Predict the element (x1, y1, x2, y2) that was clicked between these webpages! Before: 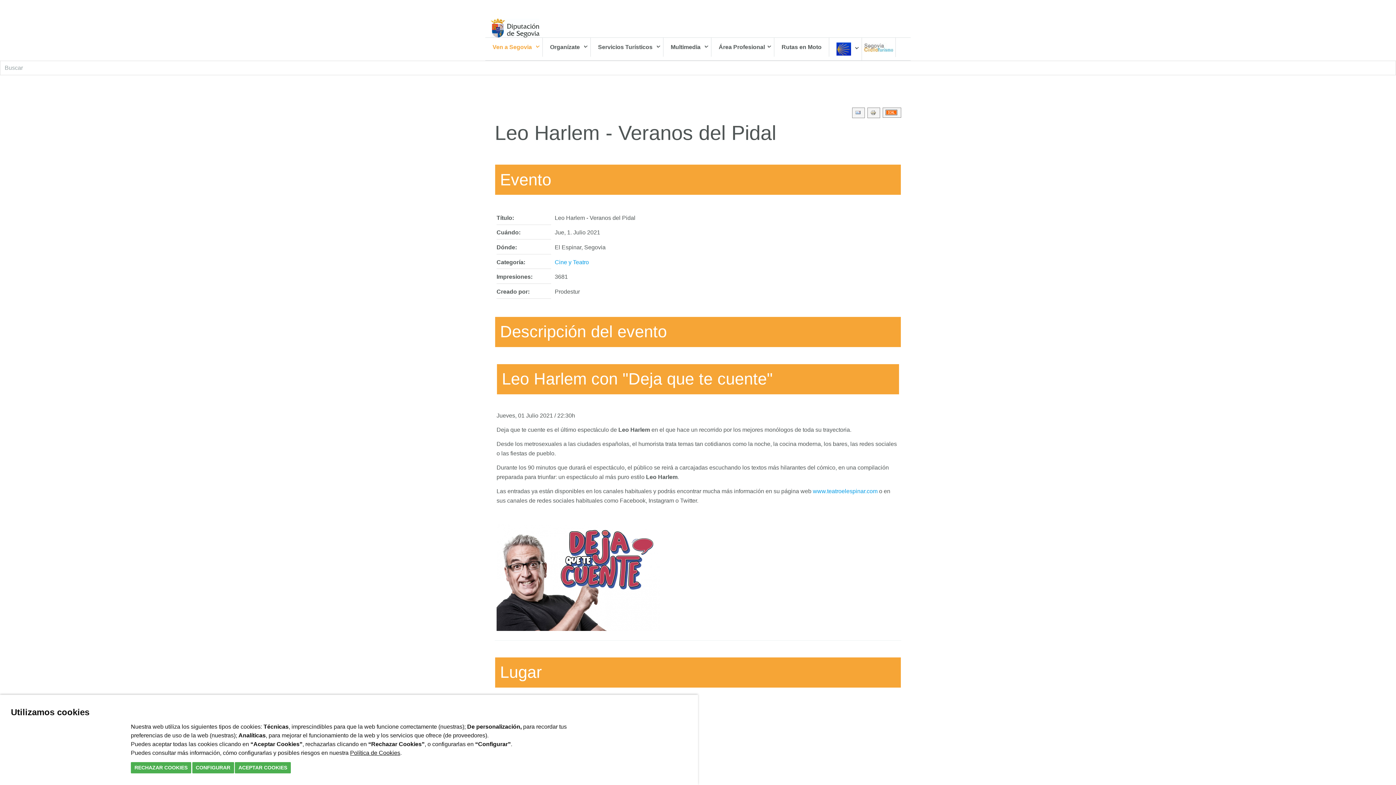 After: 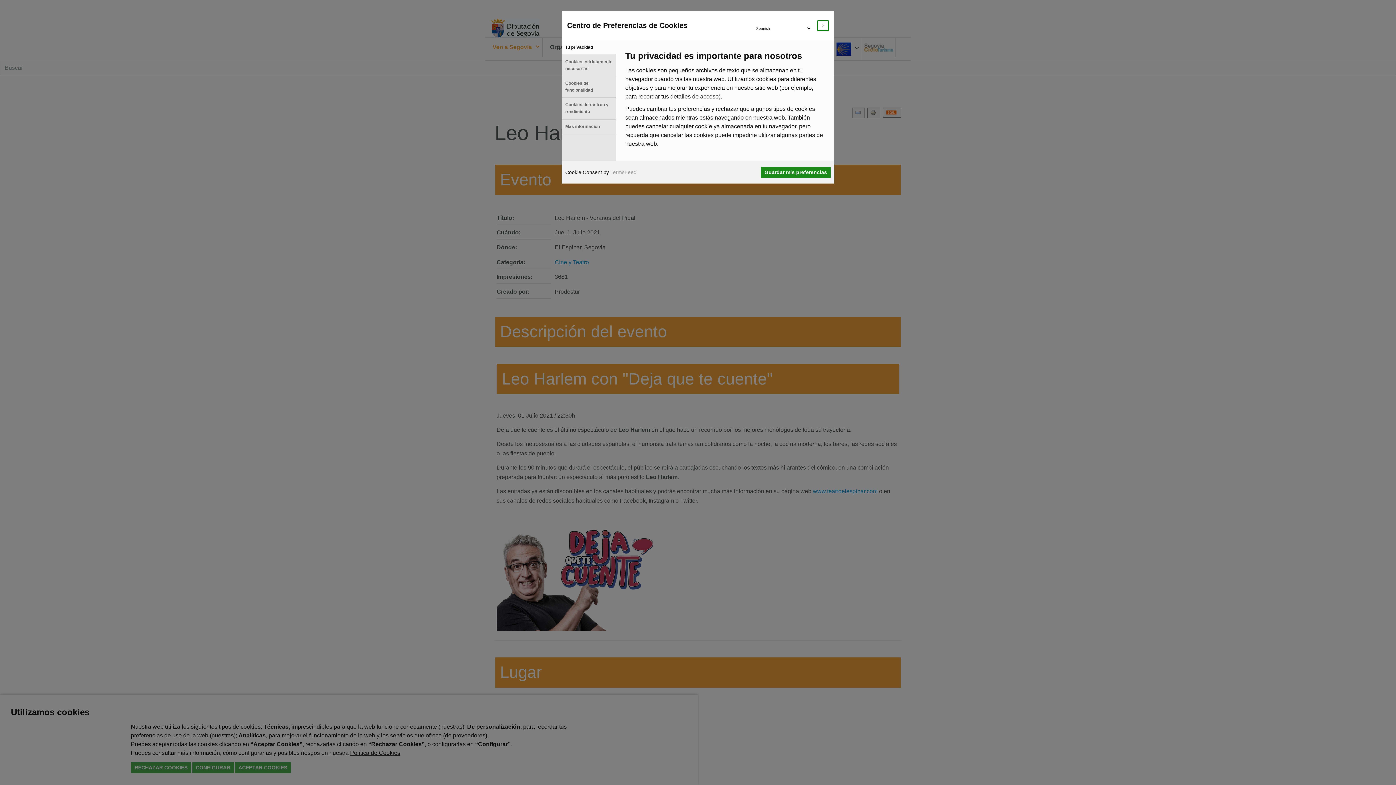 Action: label: CONFIGURAR bbox: (192, 762, 234, 773)